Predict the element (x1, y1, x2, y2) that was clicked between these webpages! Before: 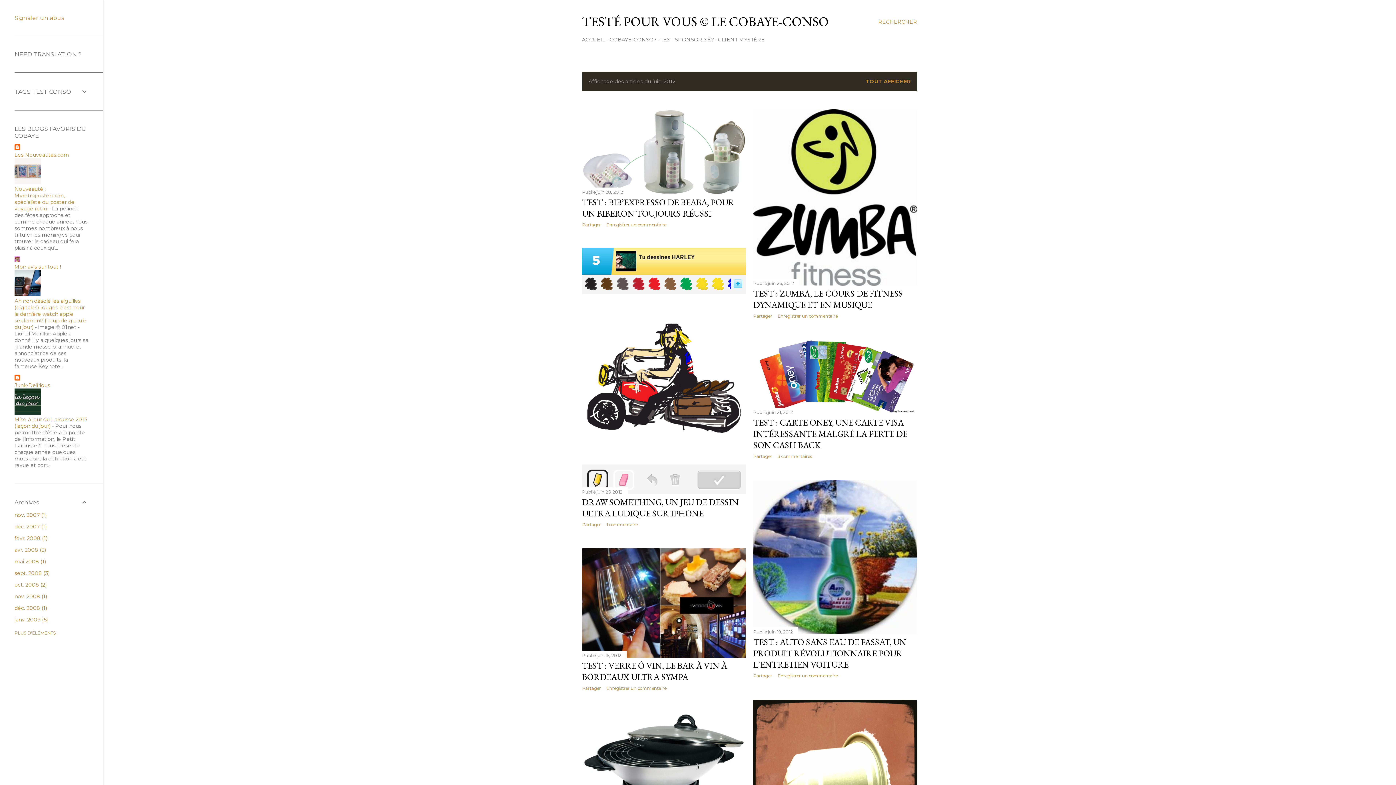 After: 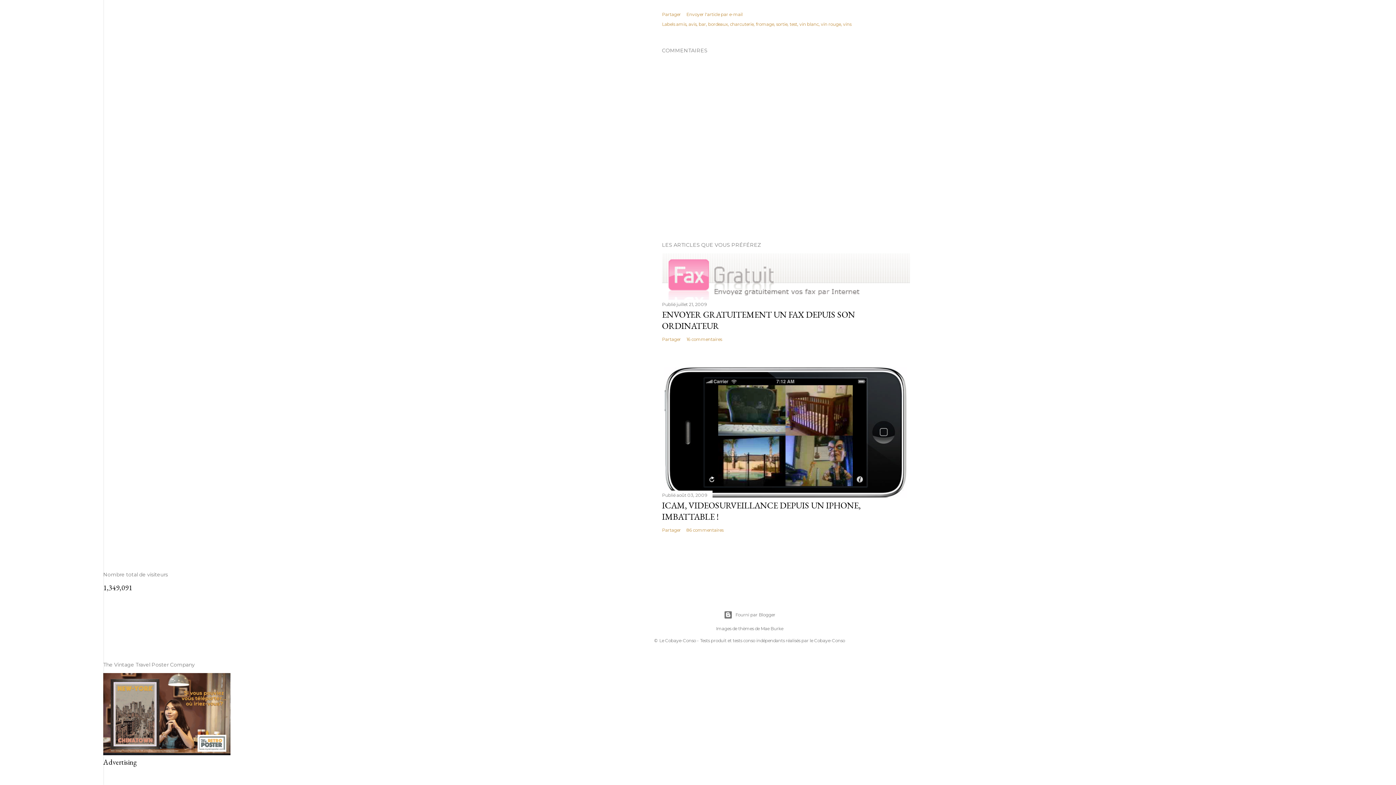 Action: label: Enregistrer un commentaire bbox: (606, 685, 666, 691)